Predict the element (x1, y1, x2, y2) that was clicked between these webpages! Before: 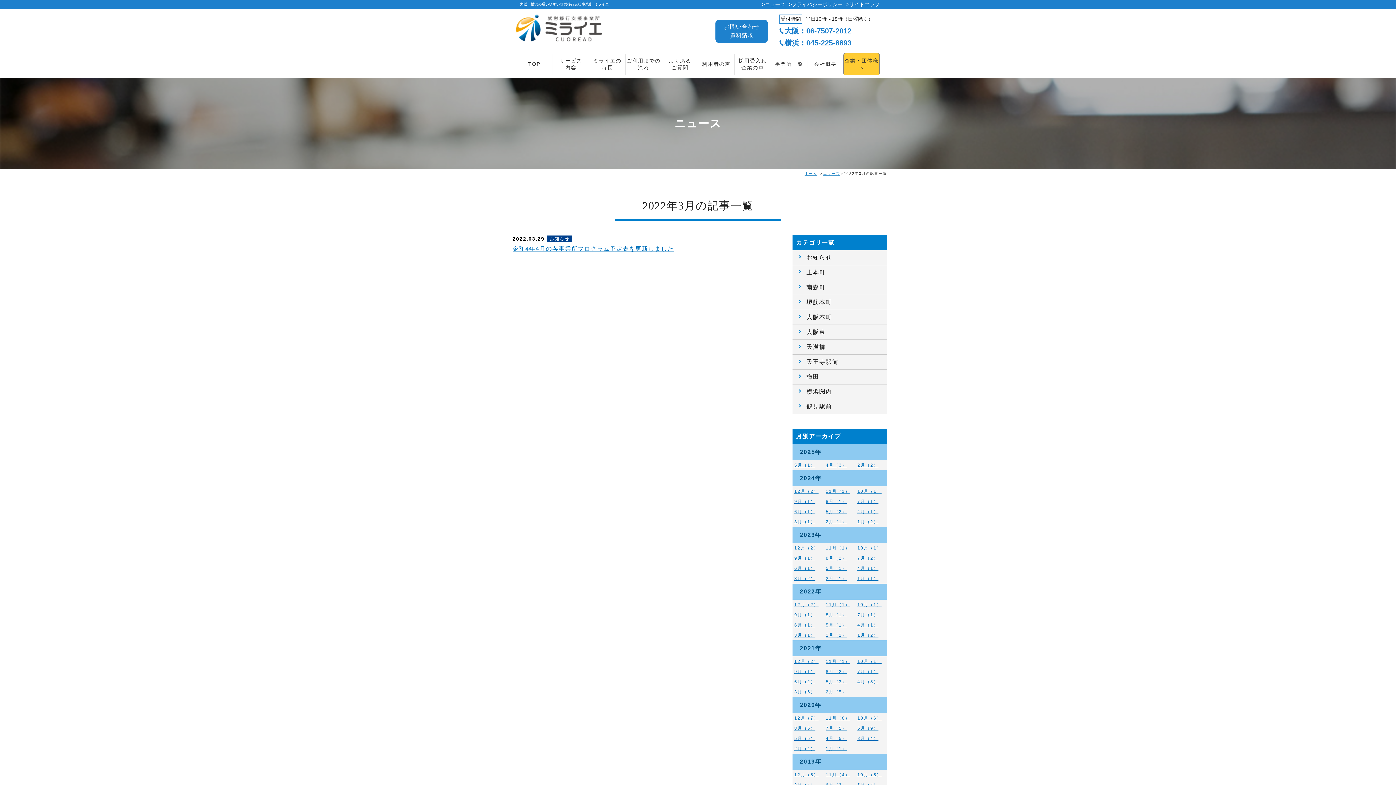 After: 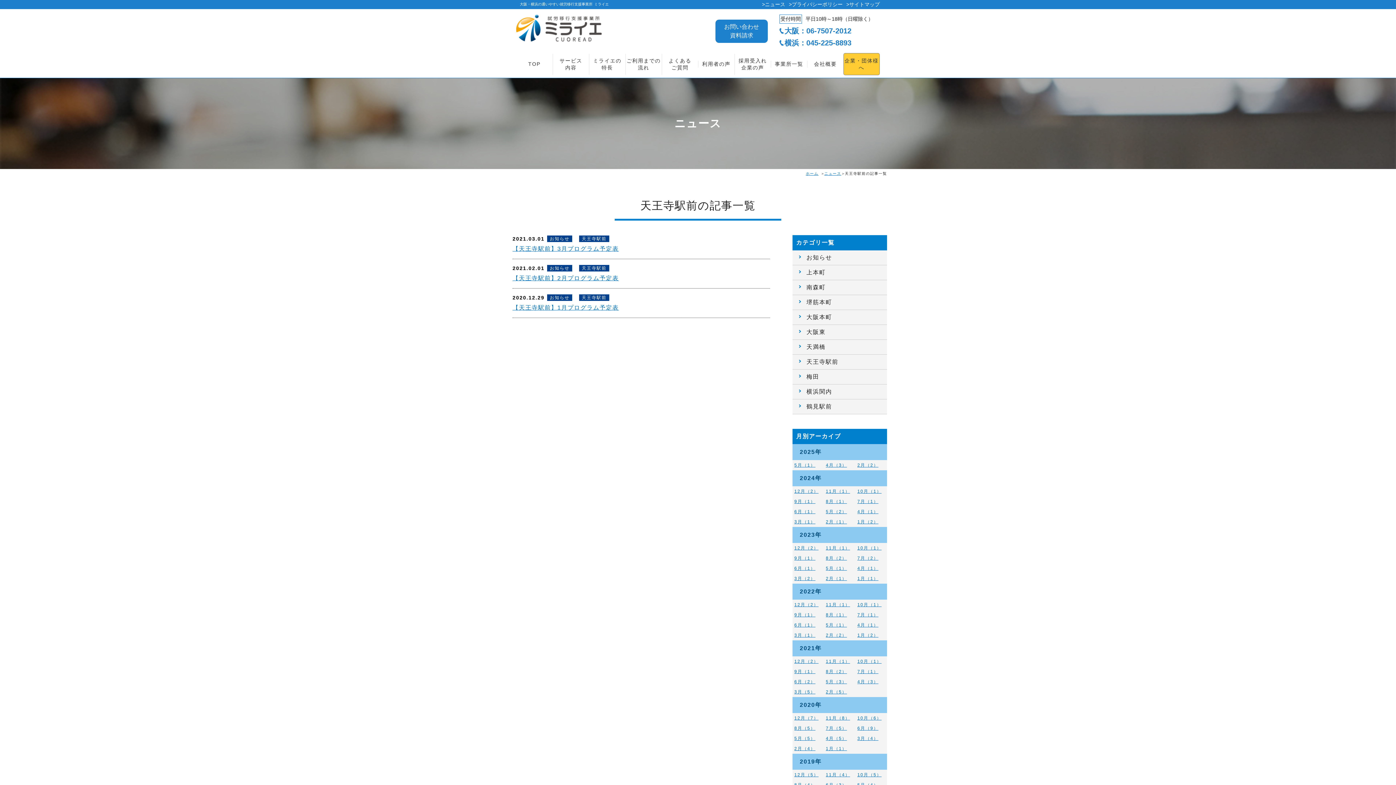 Action: bbox: (792, 354, 887, 369) label: 天王寺駅前